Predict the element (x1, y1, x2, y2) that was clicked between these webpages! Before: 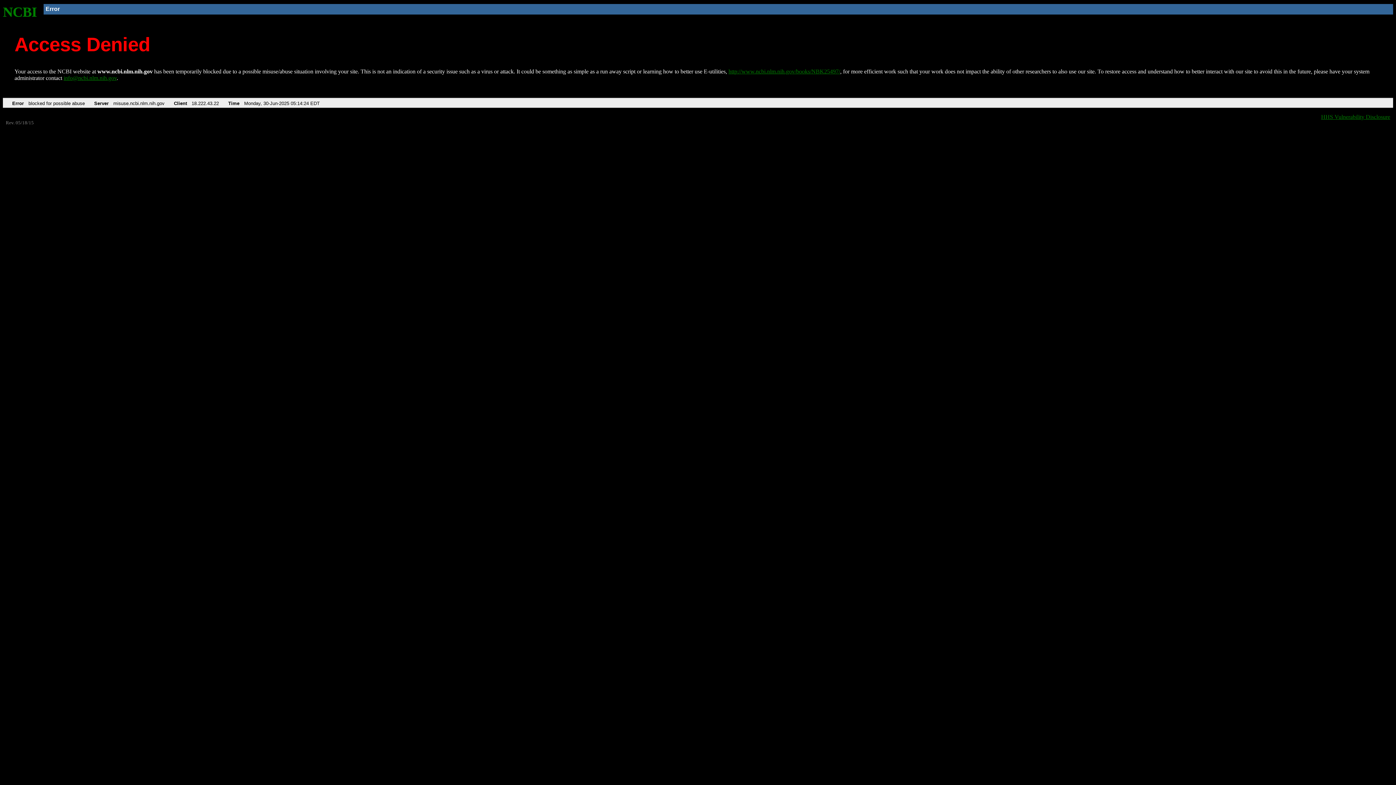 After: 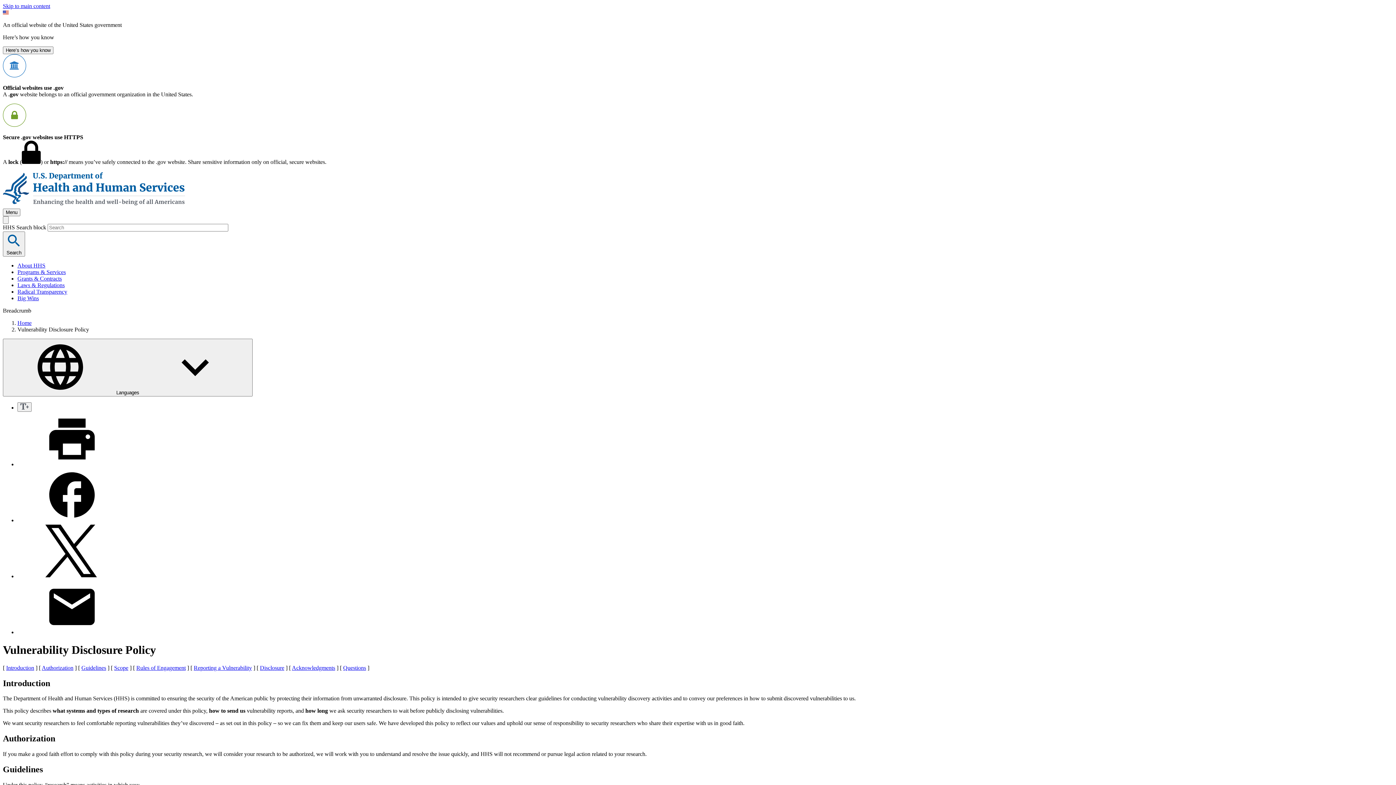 Action: bbox: (1321, 113, 1390, 119) label: HHS Vulnerability Disclosure